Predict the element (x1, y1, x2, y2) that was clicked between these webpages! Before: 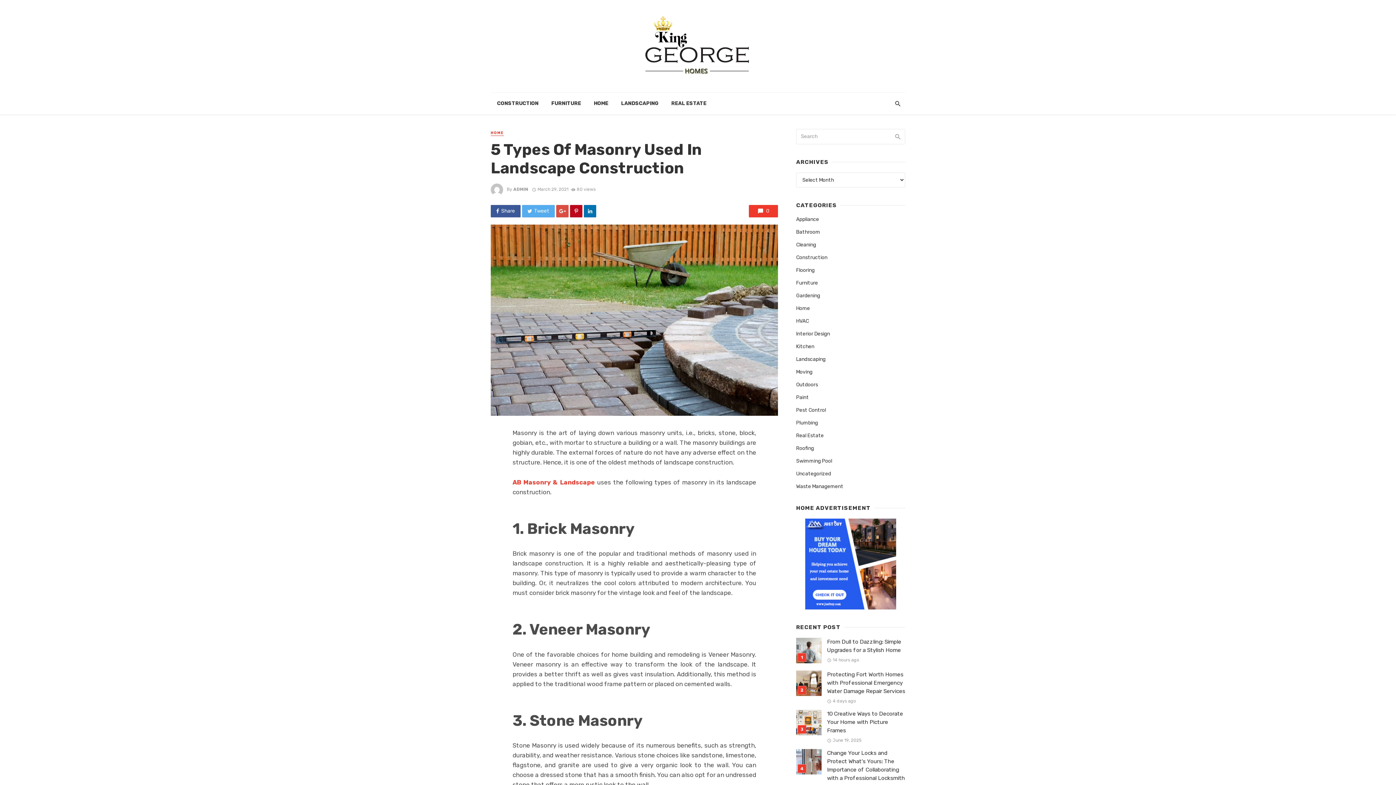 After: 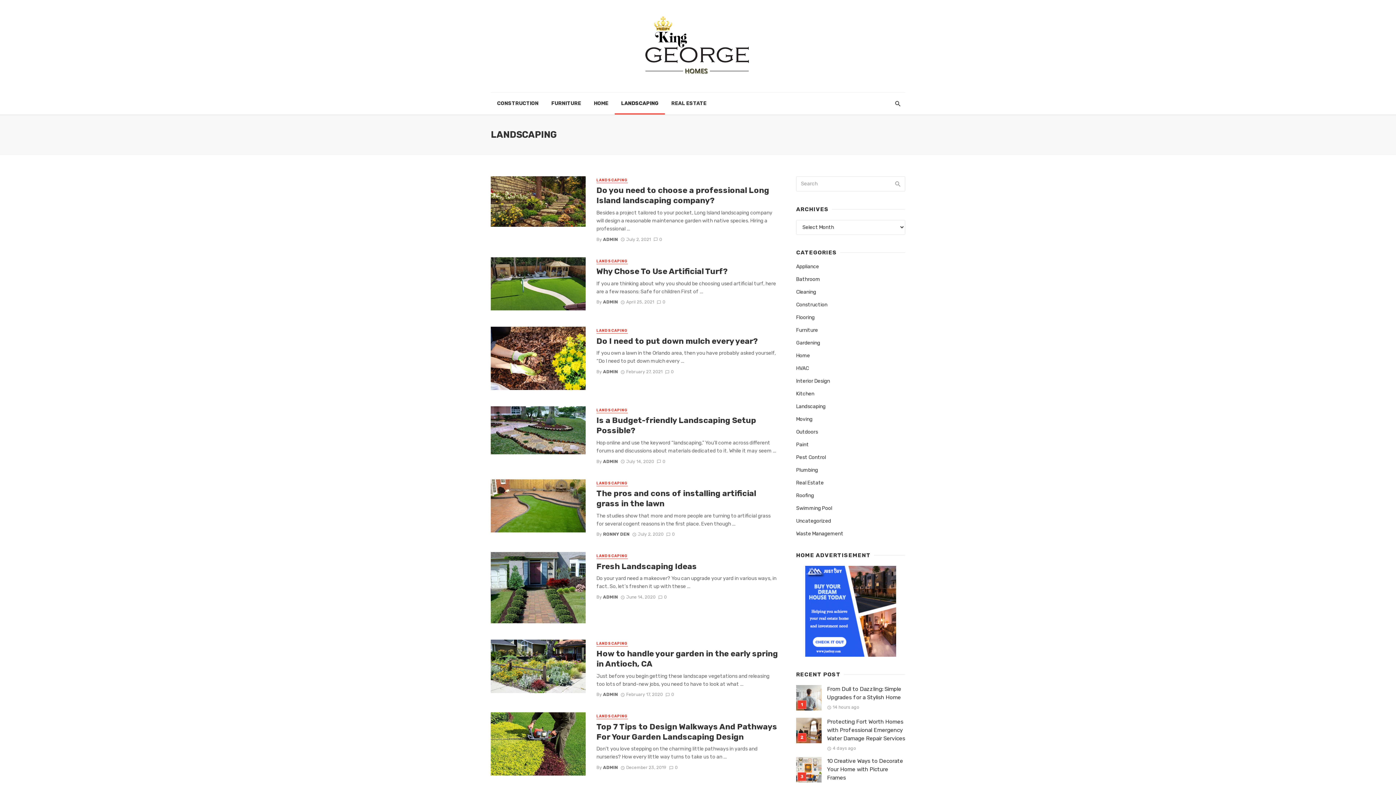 Action: label: Landscaping bbox: (796, 356, 825, 363)